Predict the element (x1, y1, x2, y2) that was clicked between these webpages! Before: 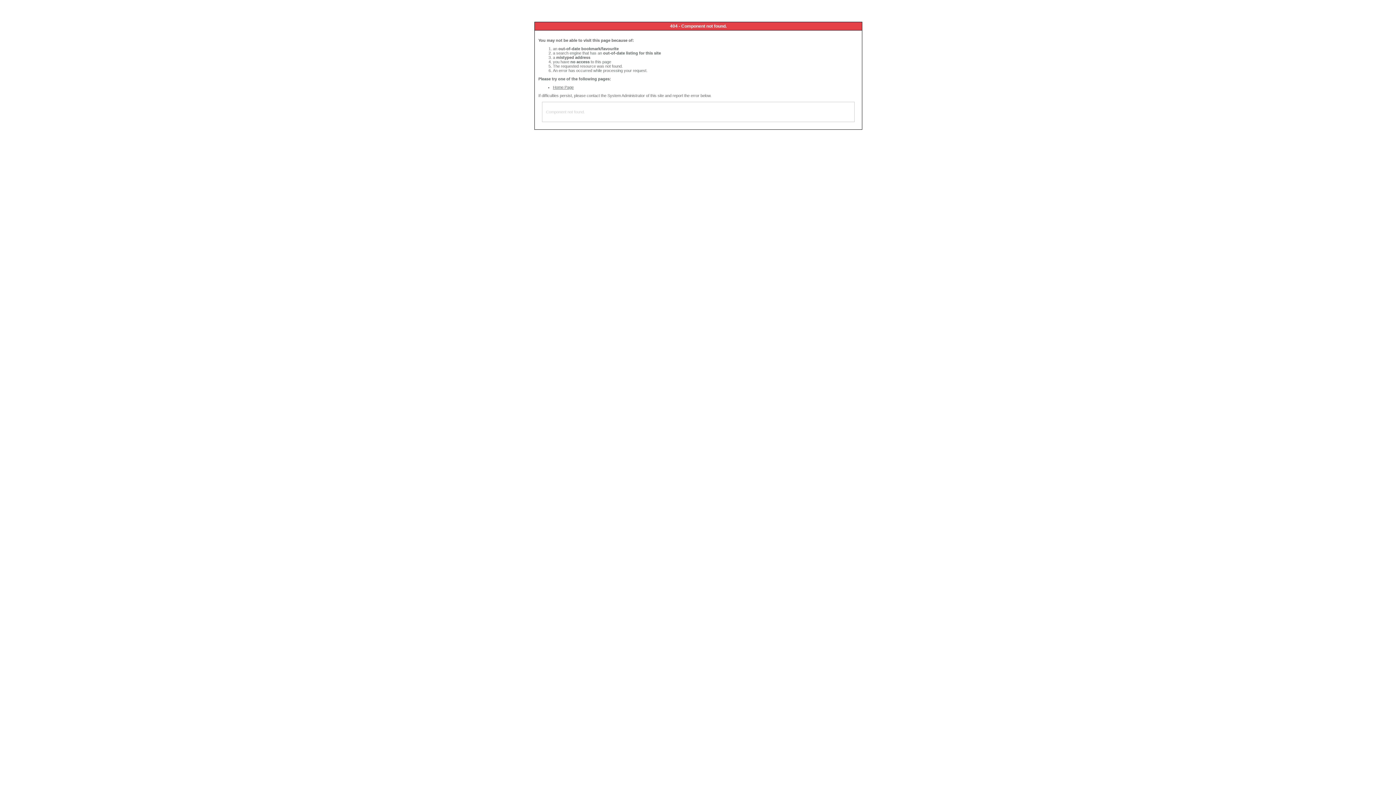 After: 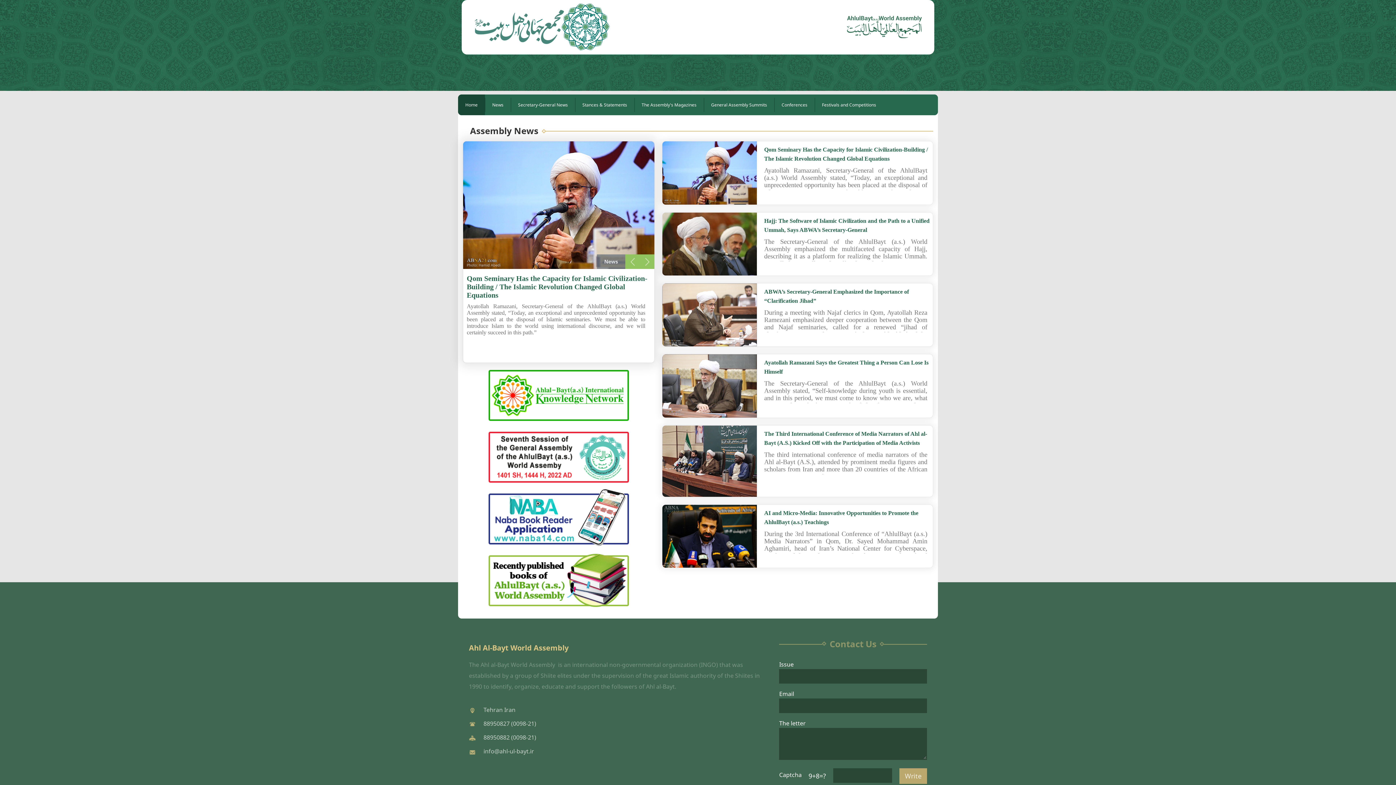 Action: label: Home Page bbox: (553, 85, 573, 89)